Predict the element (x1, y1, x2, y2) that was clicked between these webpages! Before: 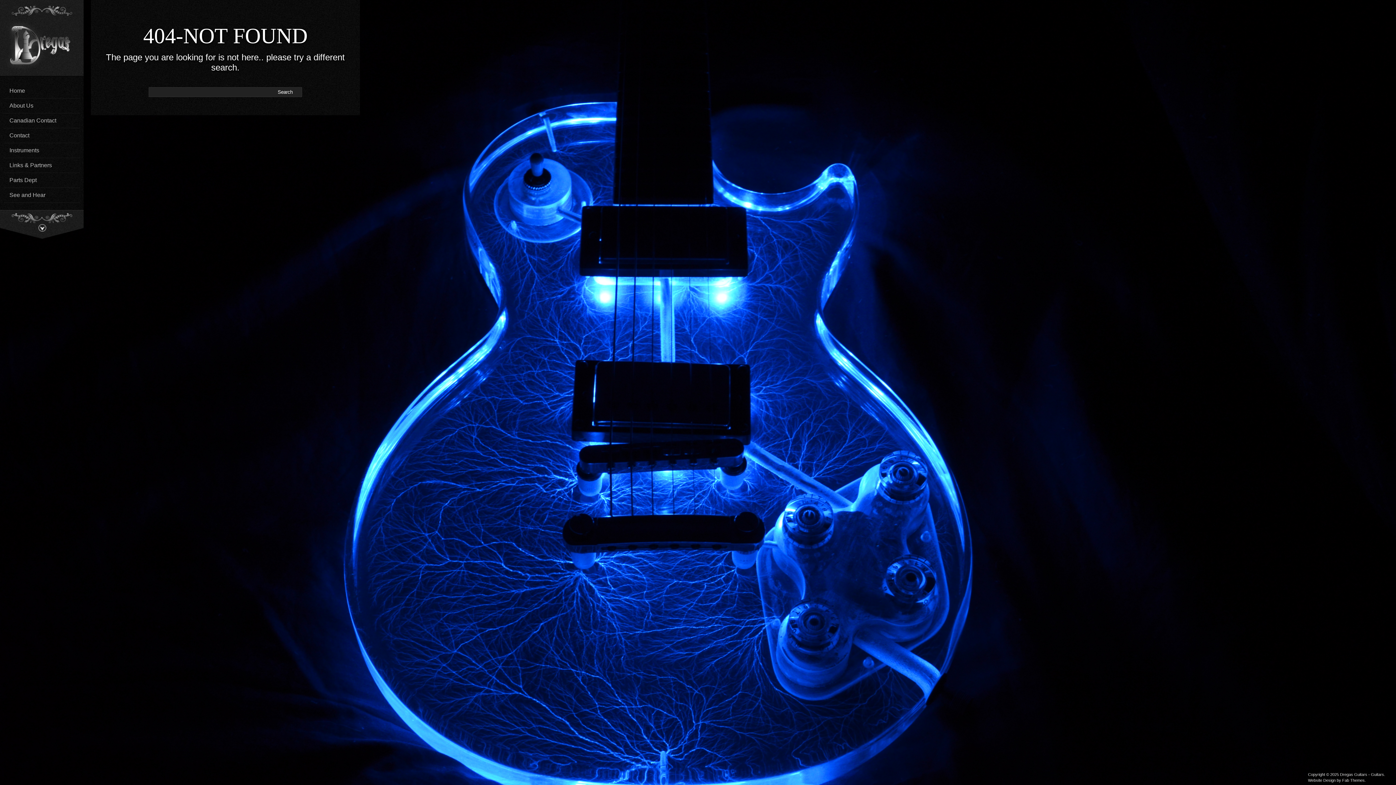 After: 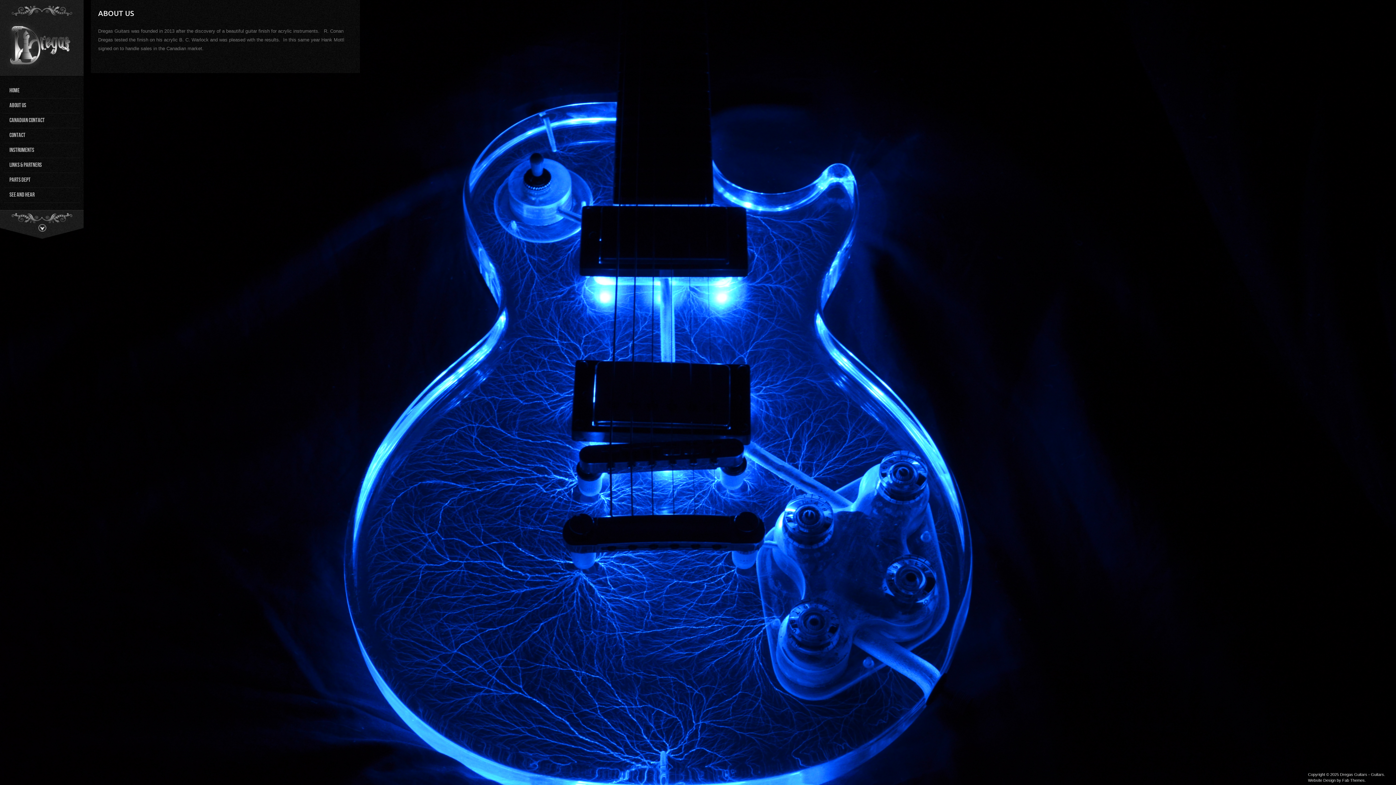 Action: bbox: (3, 98, 80, 113) label: About Us